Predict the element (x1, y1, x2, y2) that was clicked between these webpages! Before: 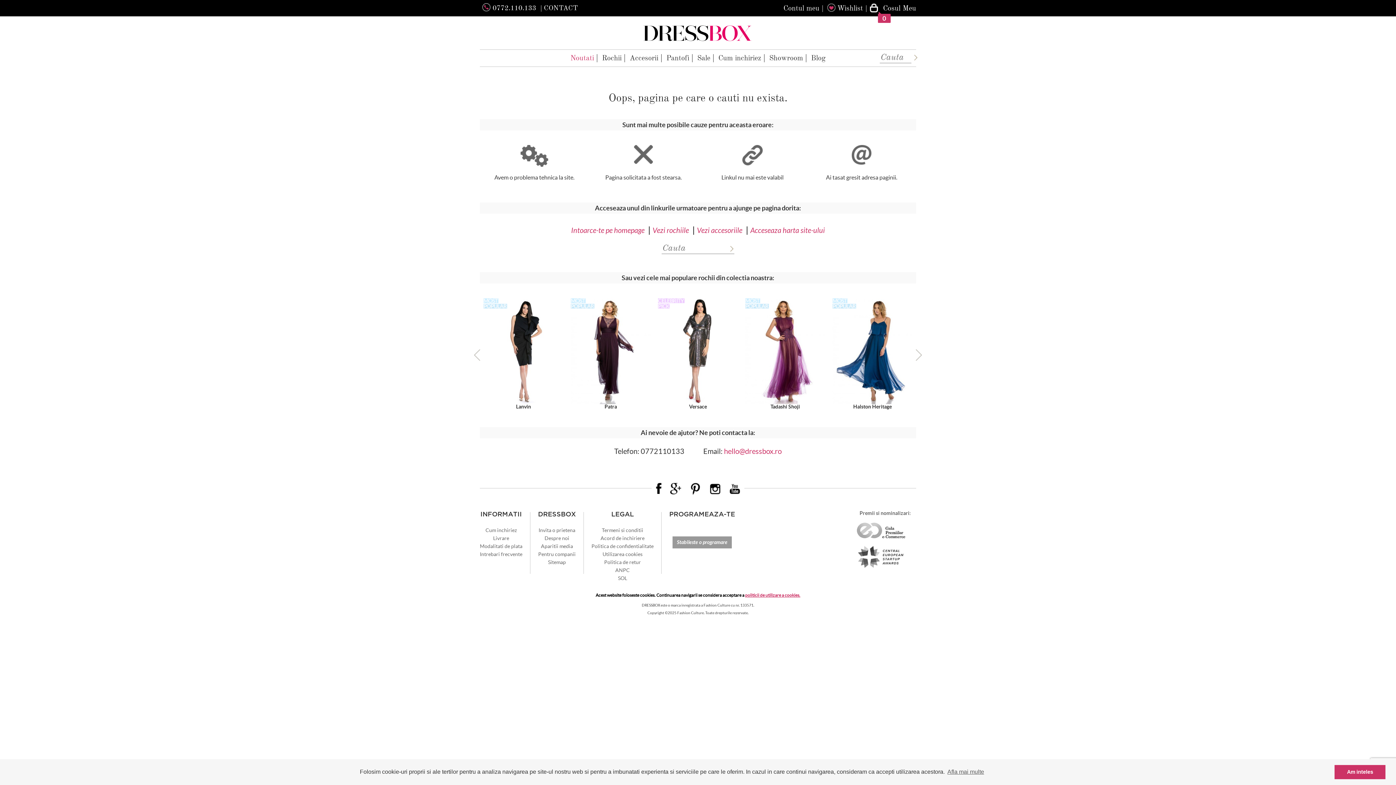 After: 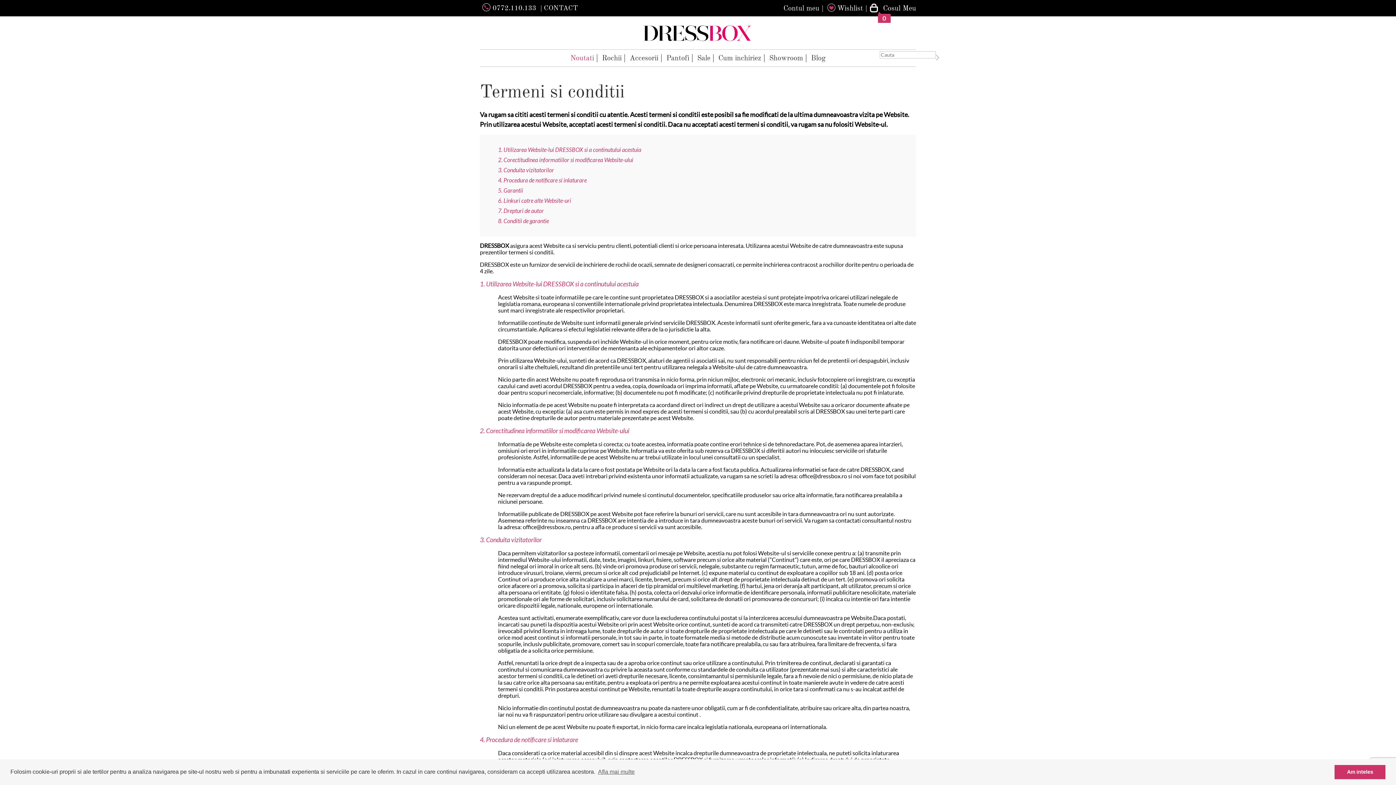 Action: bbox: (602, 527, 643, 533) label: Termeni si conditii